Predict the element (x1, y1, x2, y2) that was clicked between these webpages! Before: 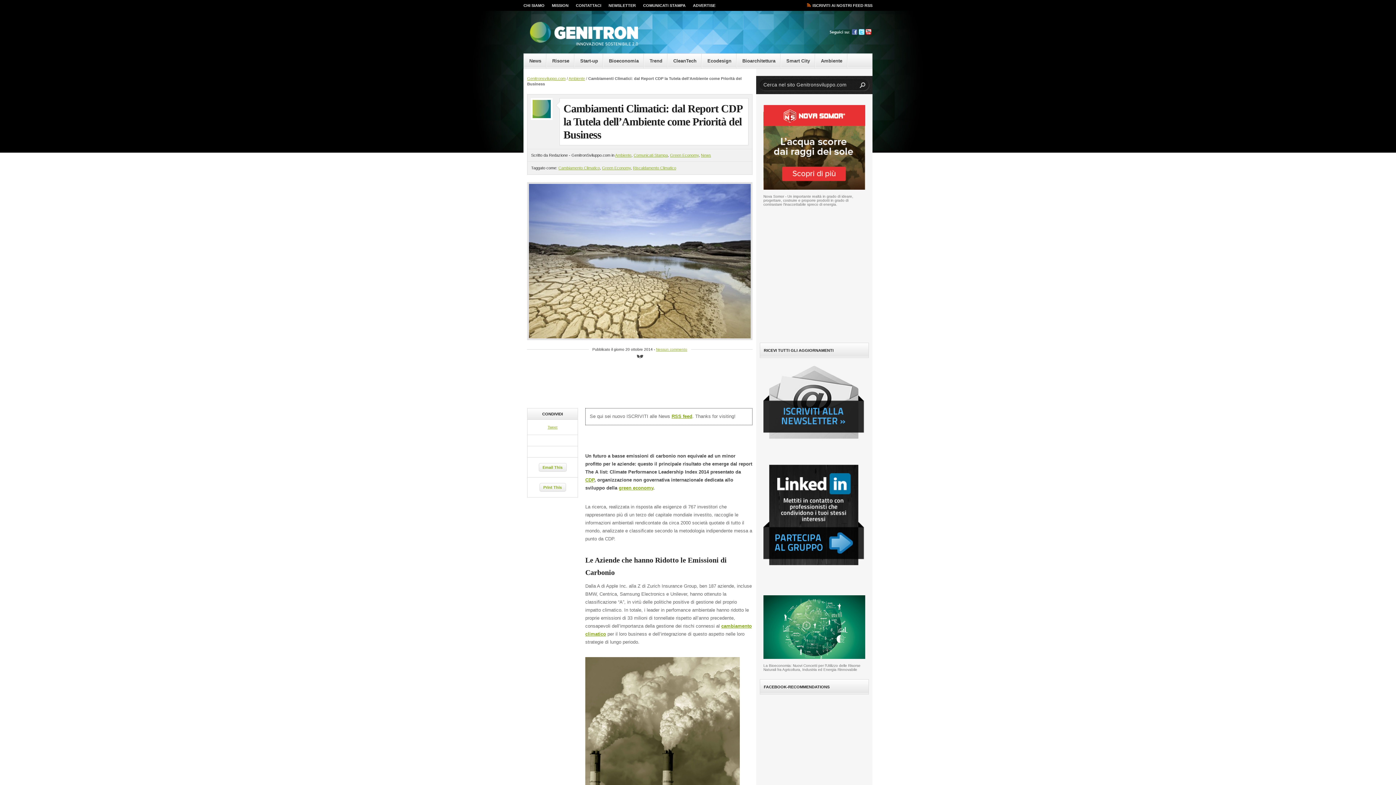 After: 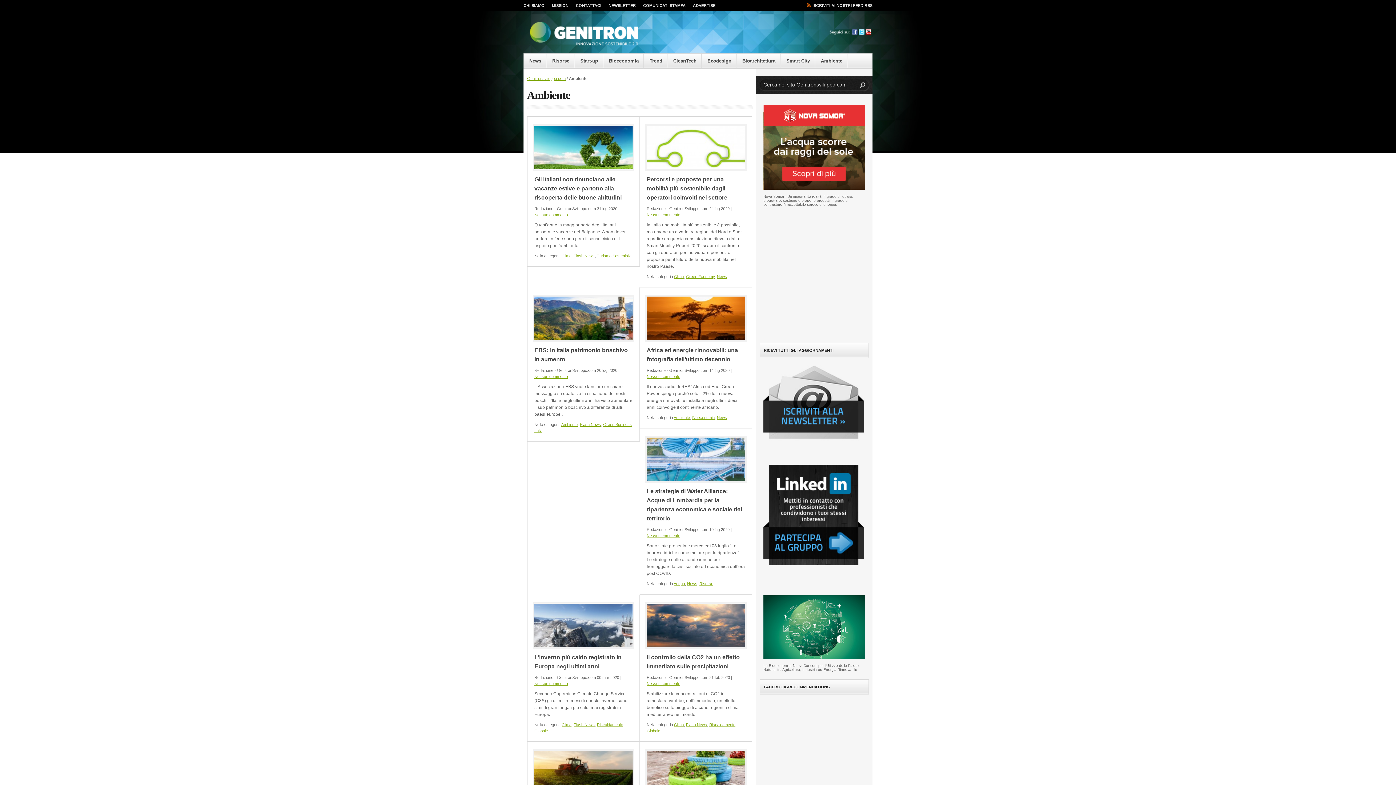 Action: bbox: (815, 53, 848, 68) label: Ambiente